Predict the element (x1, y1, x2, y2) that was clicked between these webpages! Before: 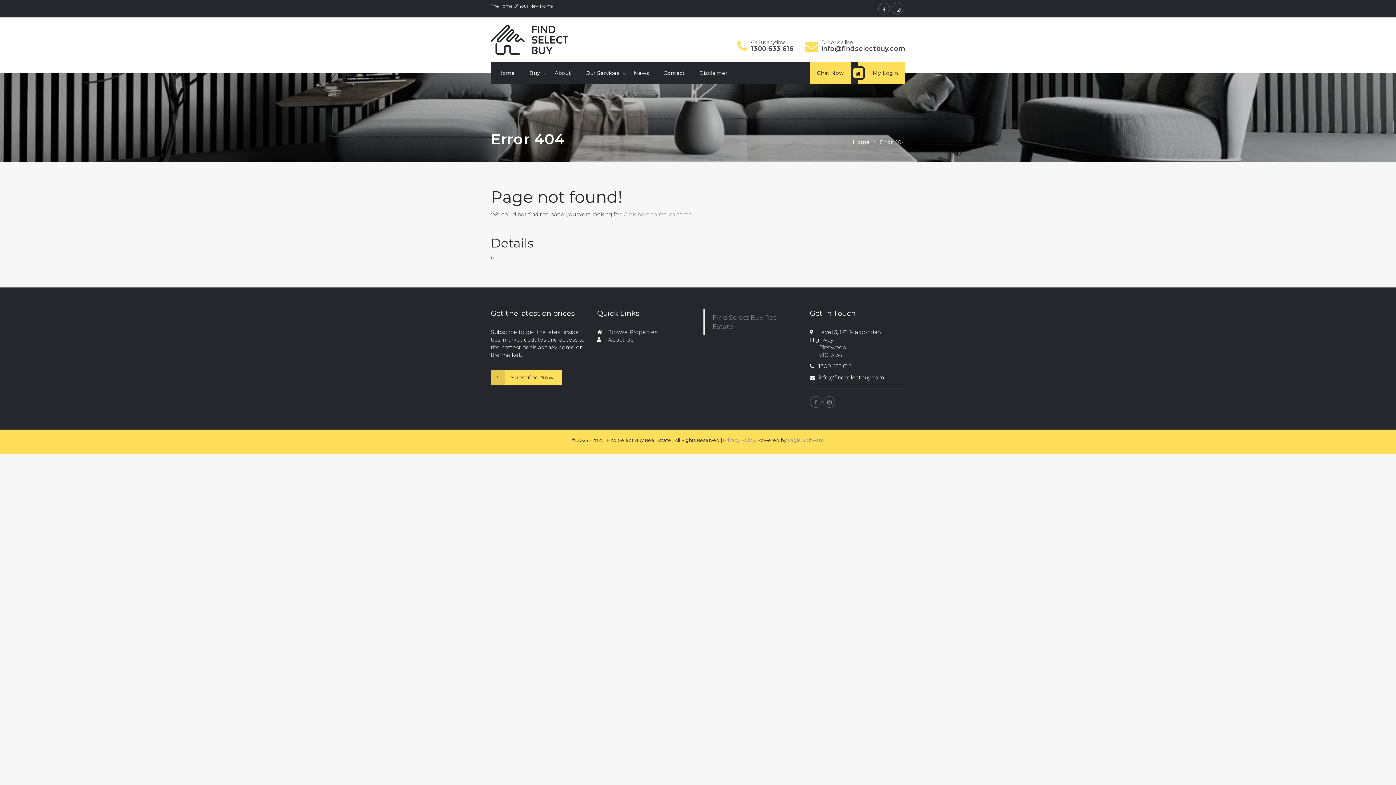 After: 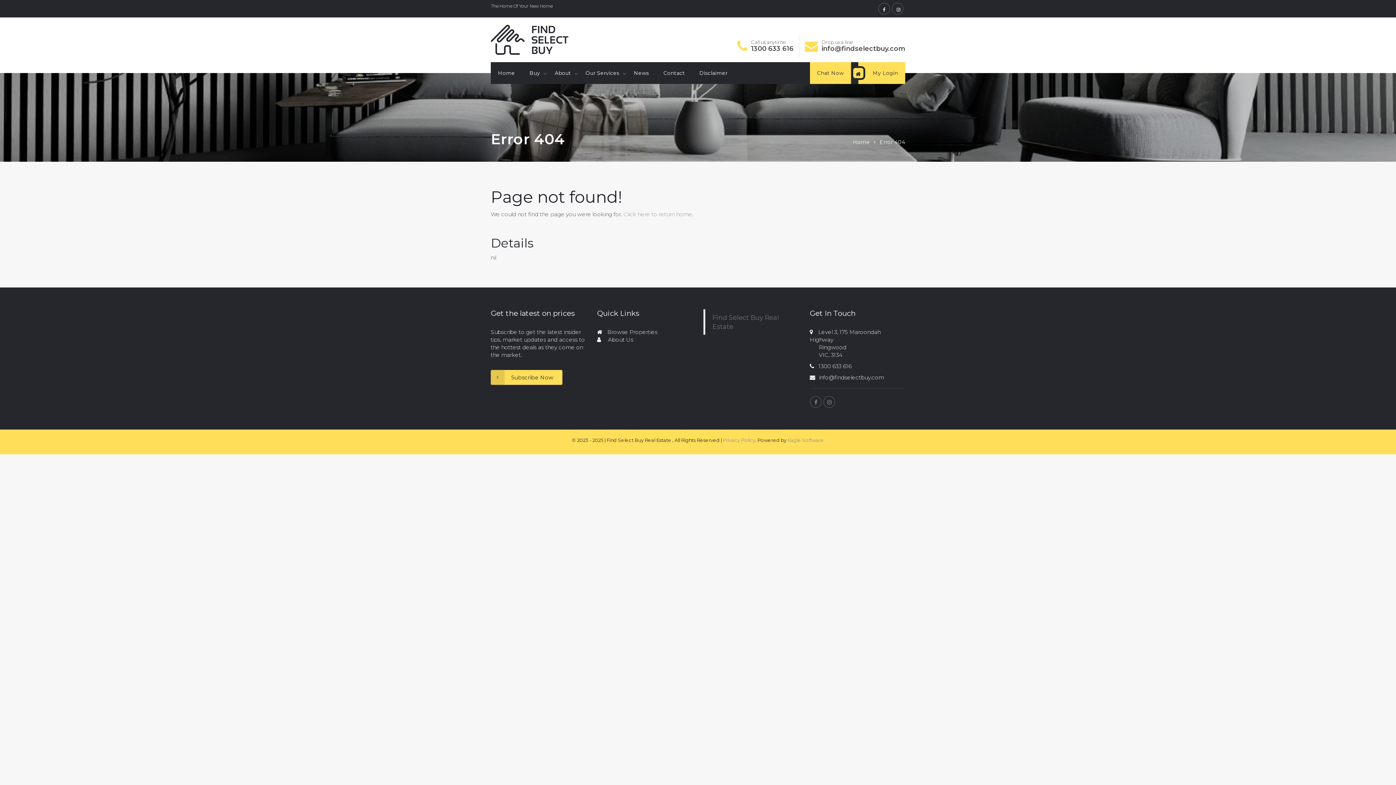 Action: label: Error 404 bbox: (879, 138, 905, 145)